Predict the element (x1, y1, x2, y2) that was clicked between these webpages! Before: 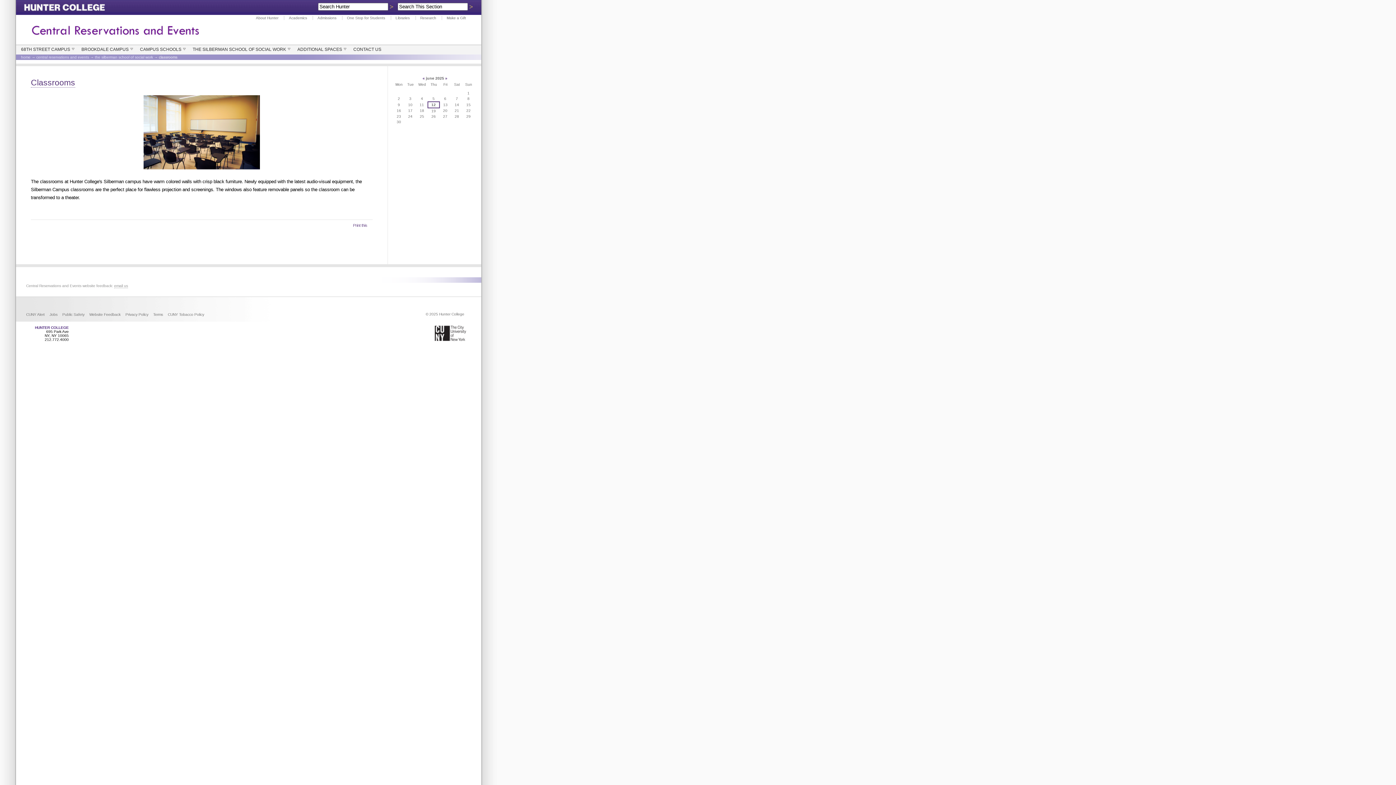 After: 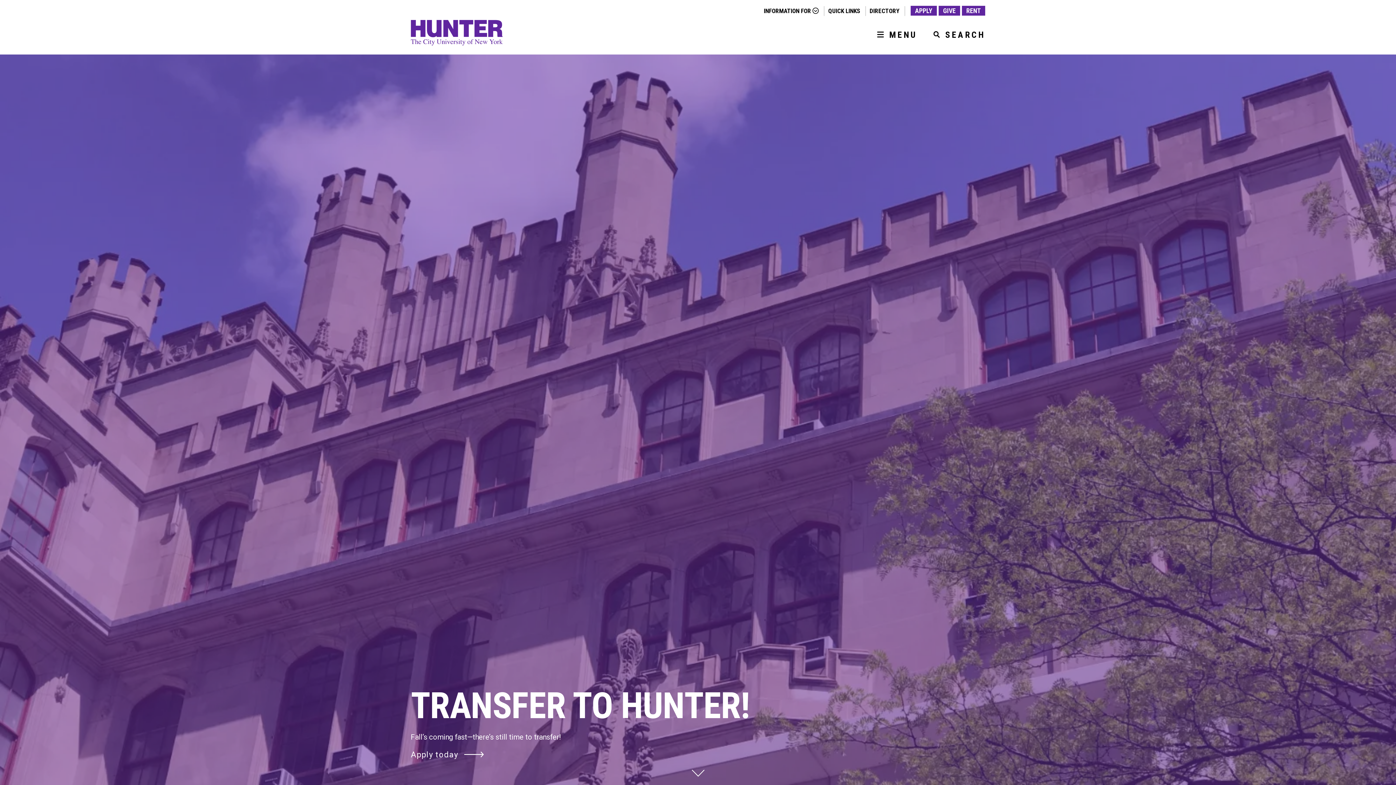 Action: bbox: (16, 4, 105, 9)